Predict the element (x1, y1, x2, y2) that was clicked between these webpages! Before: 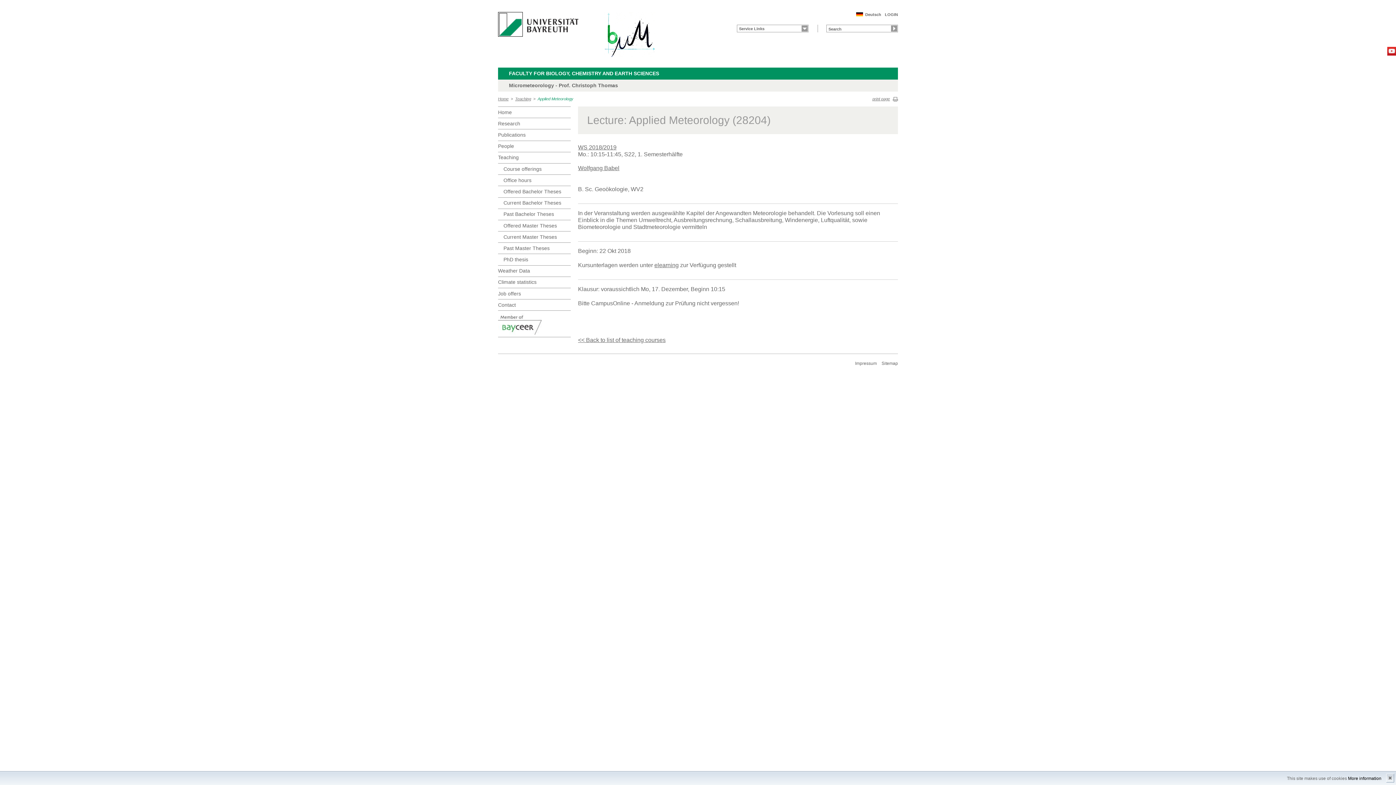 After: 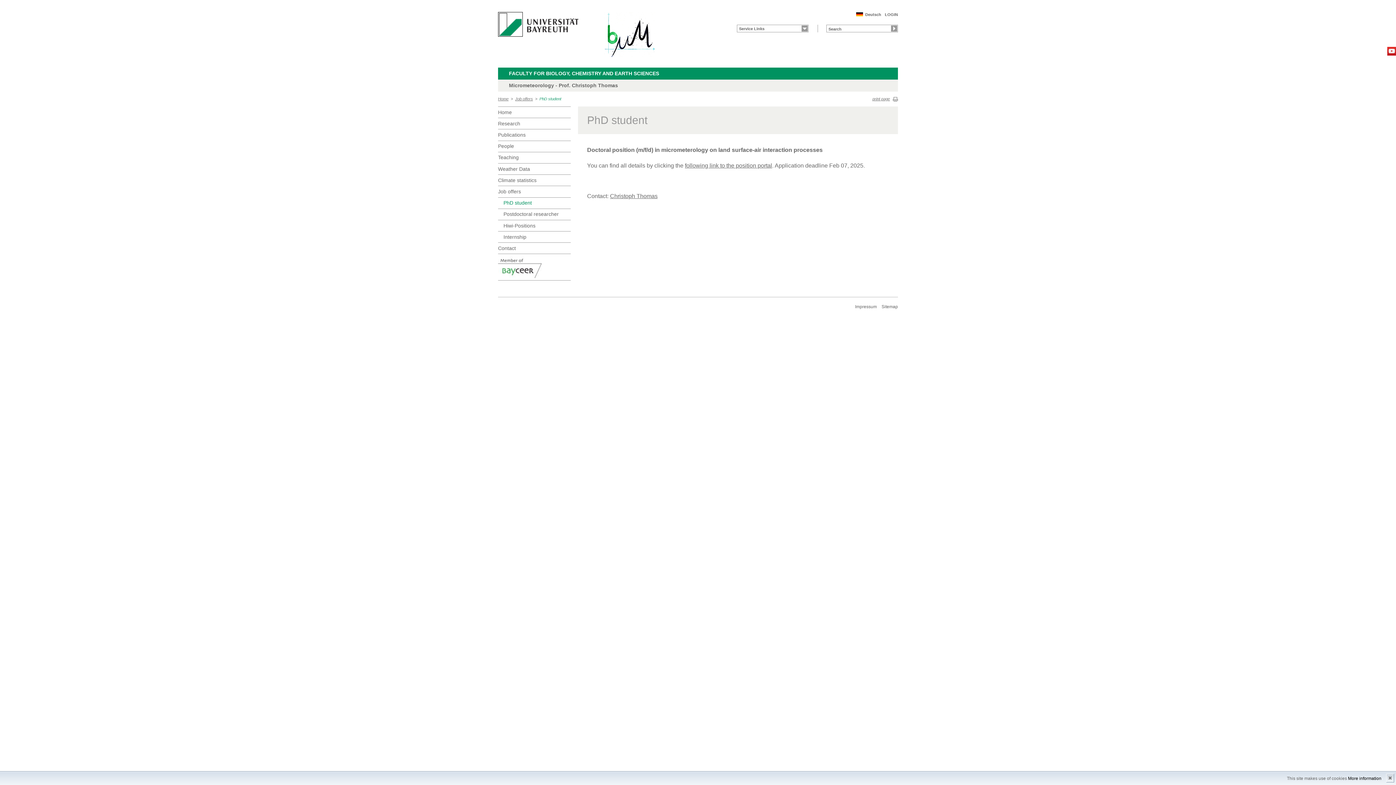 Action: bbox: (498, 288, 570, 299) label: Job offers